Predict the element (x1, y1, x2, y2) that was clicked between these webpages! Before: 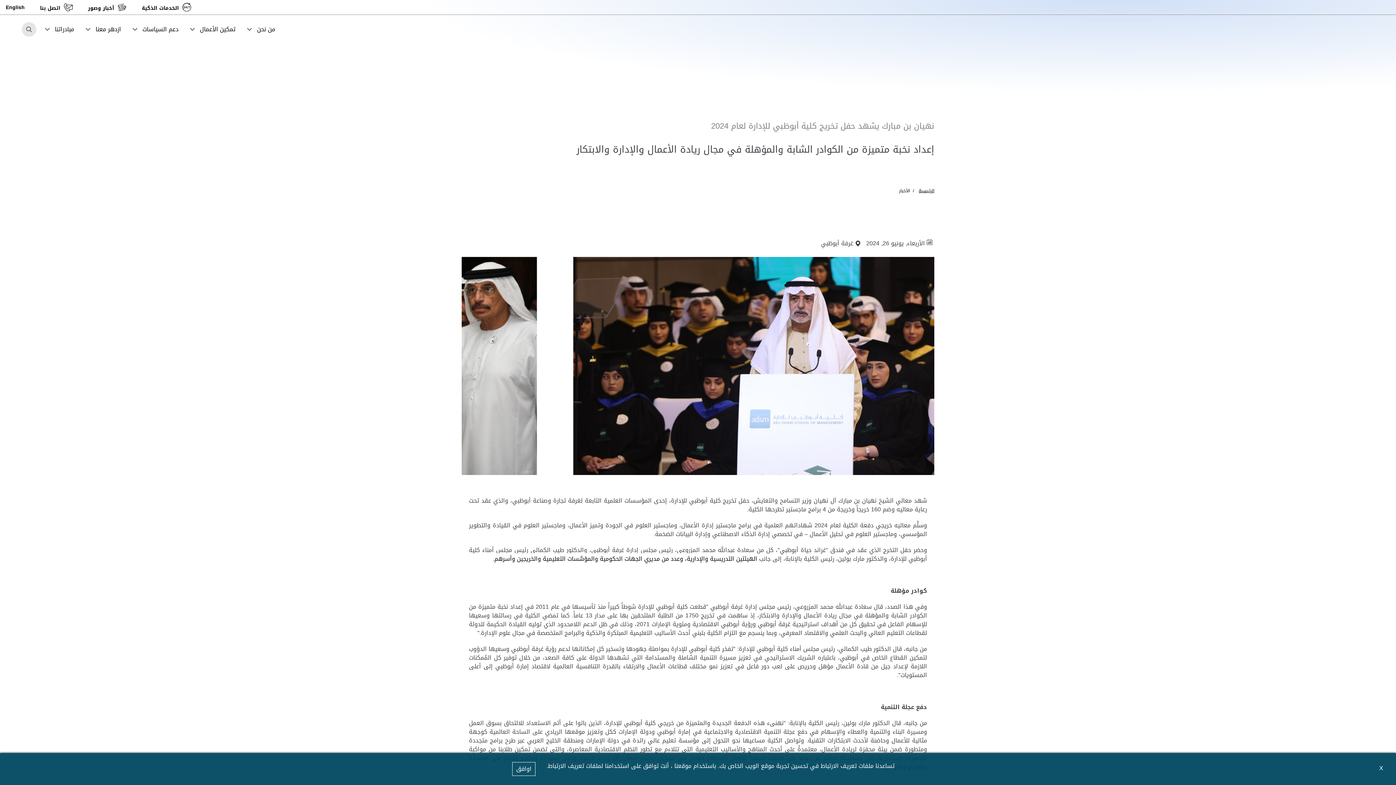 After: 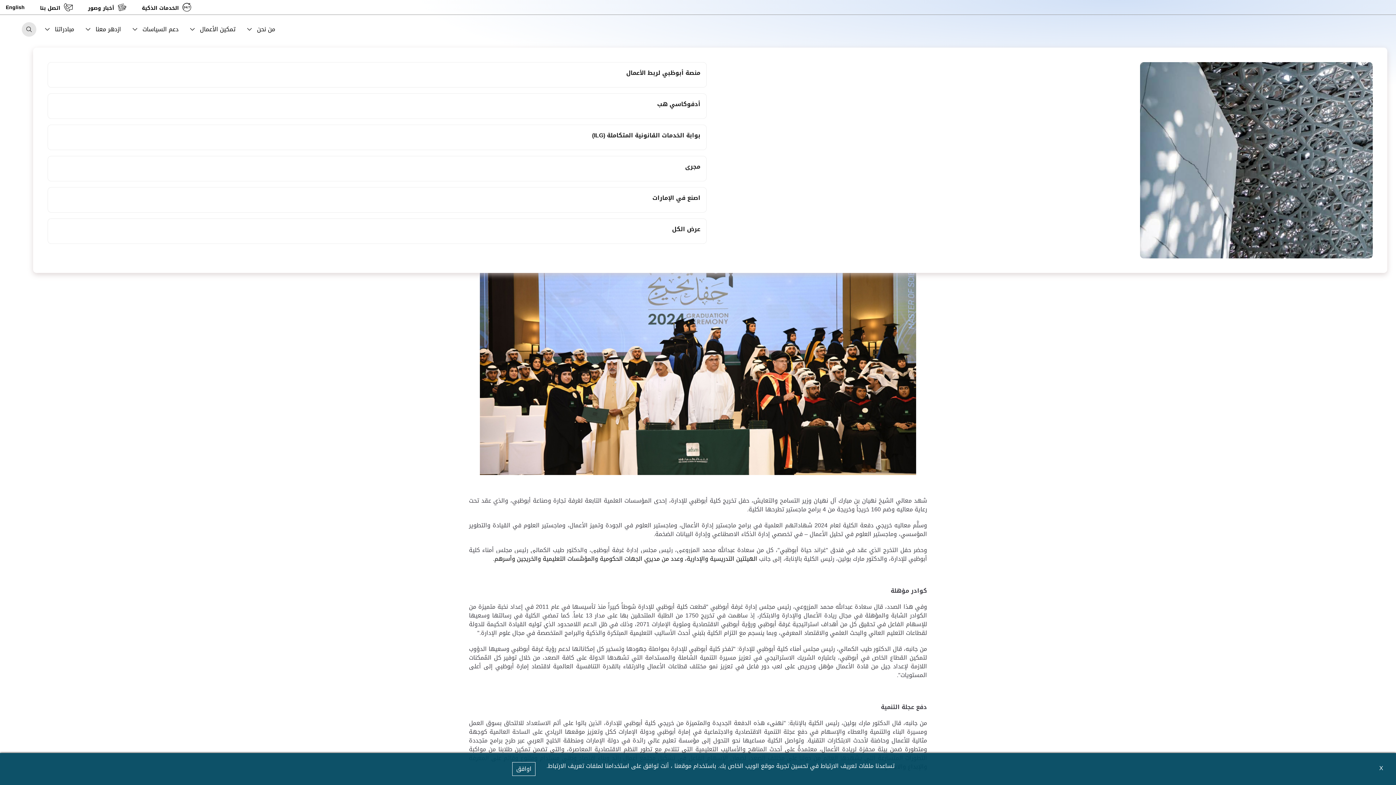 Action: label: مبادراتنا  bbox: (45, 23, 74, 34)